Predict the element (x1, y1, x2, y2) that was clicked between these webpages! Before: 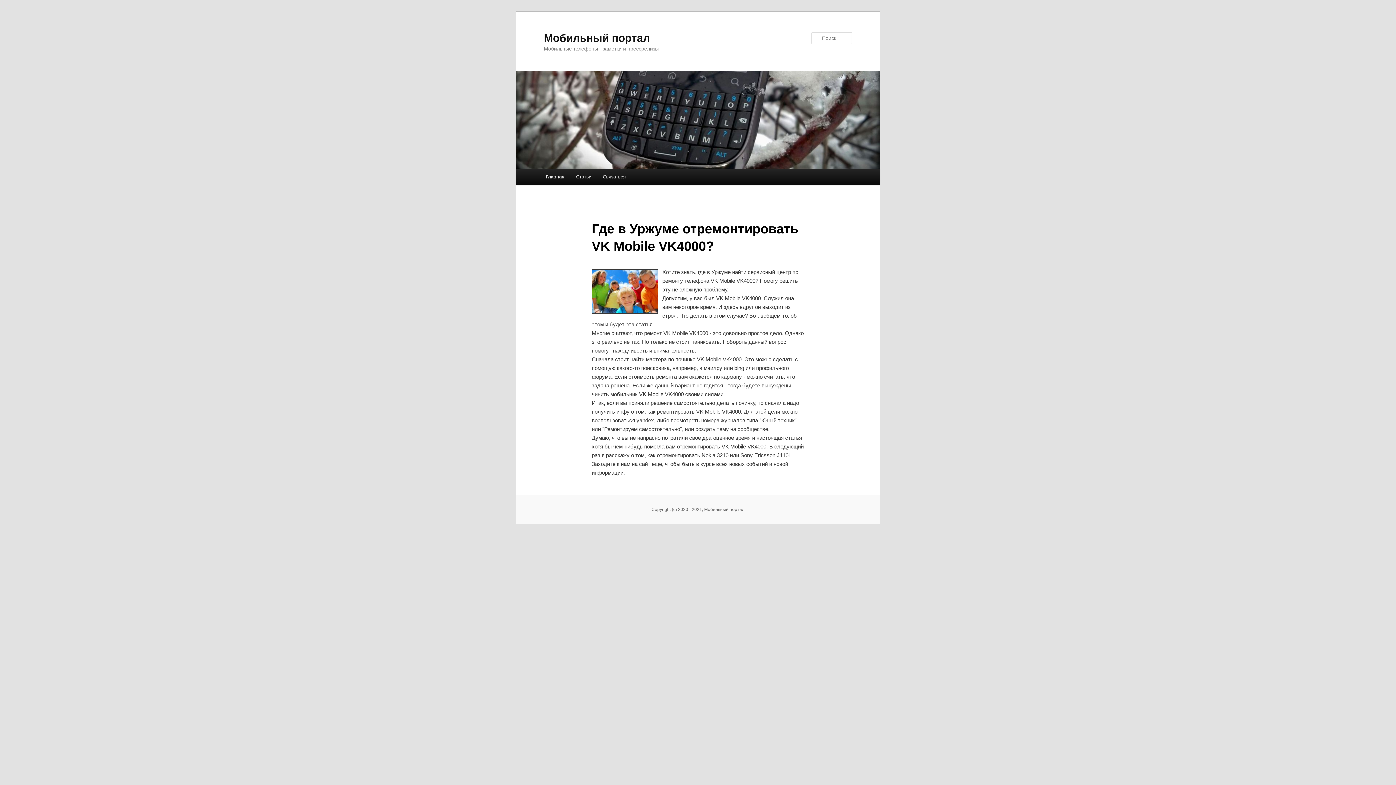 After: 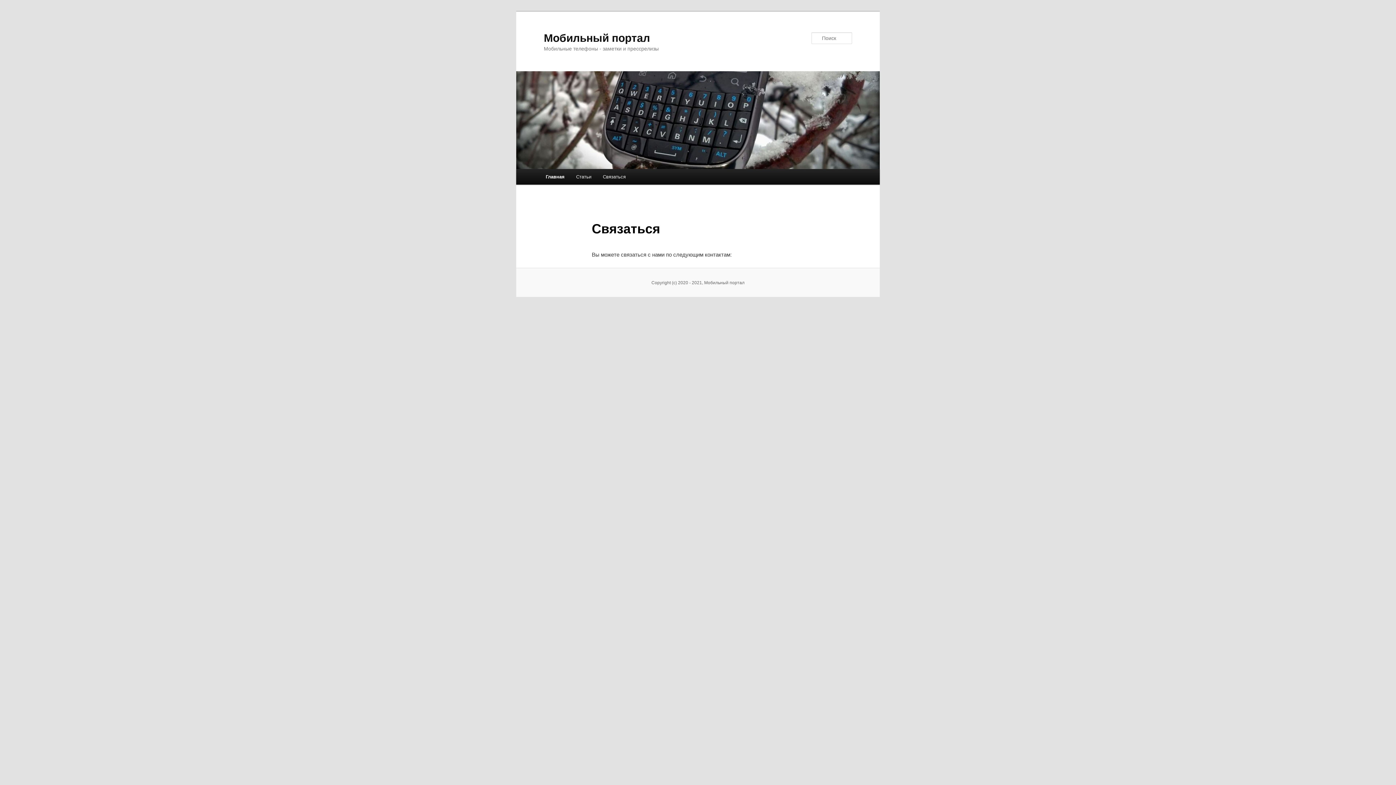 Action: bbox: (597, 169, 631, 184) label: Связаться